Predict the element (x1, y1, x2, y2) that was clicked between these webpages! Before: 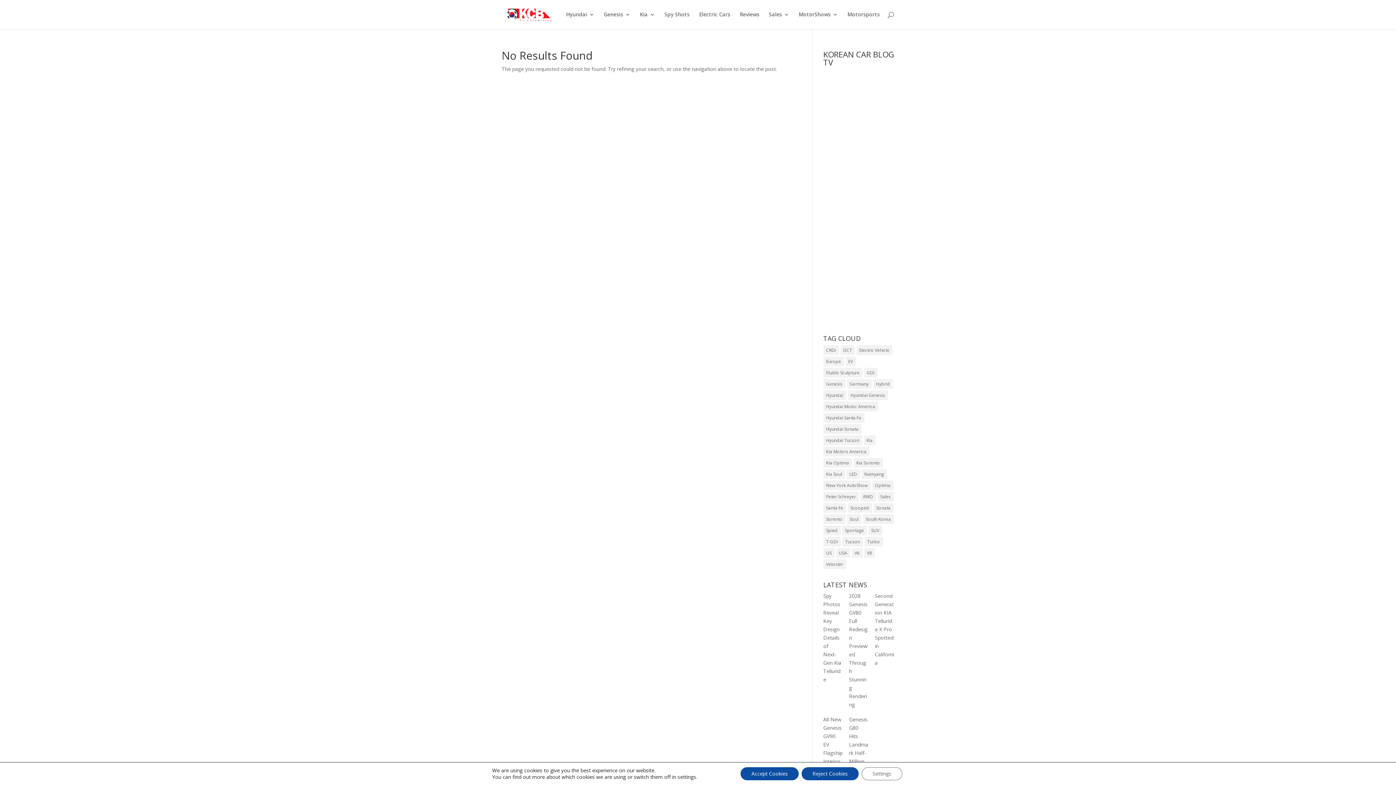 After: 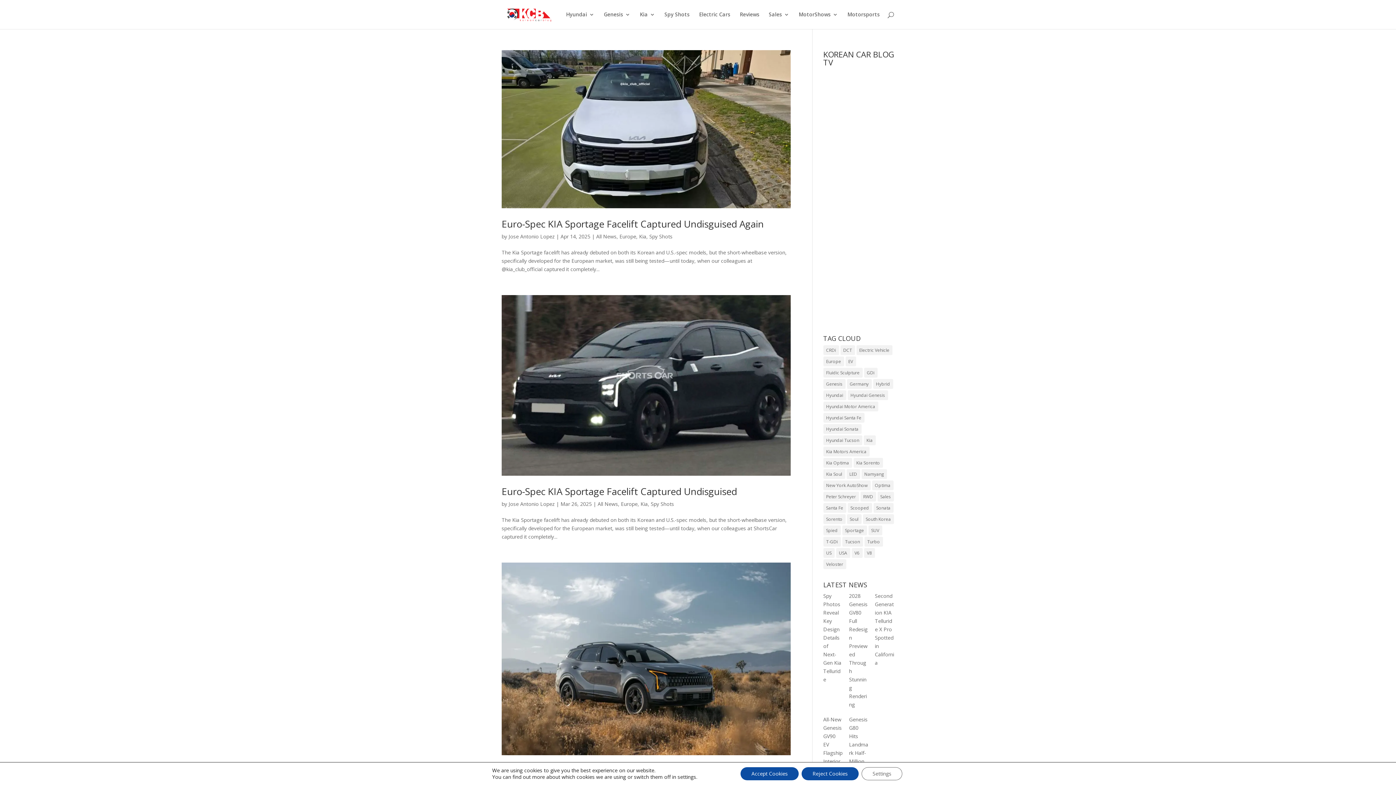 Action: bbox: (823, 356, 844, 366) label: Europe (763 items)